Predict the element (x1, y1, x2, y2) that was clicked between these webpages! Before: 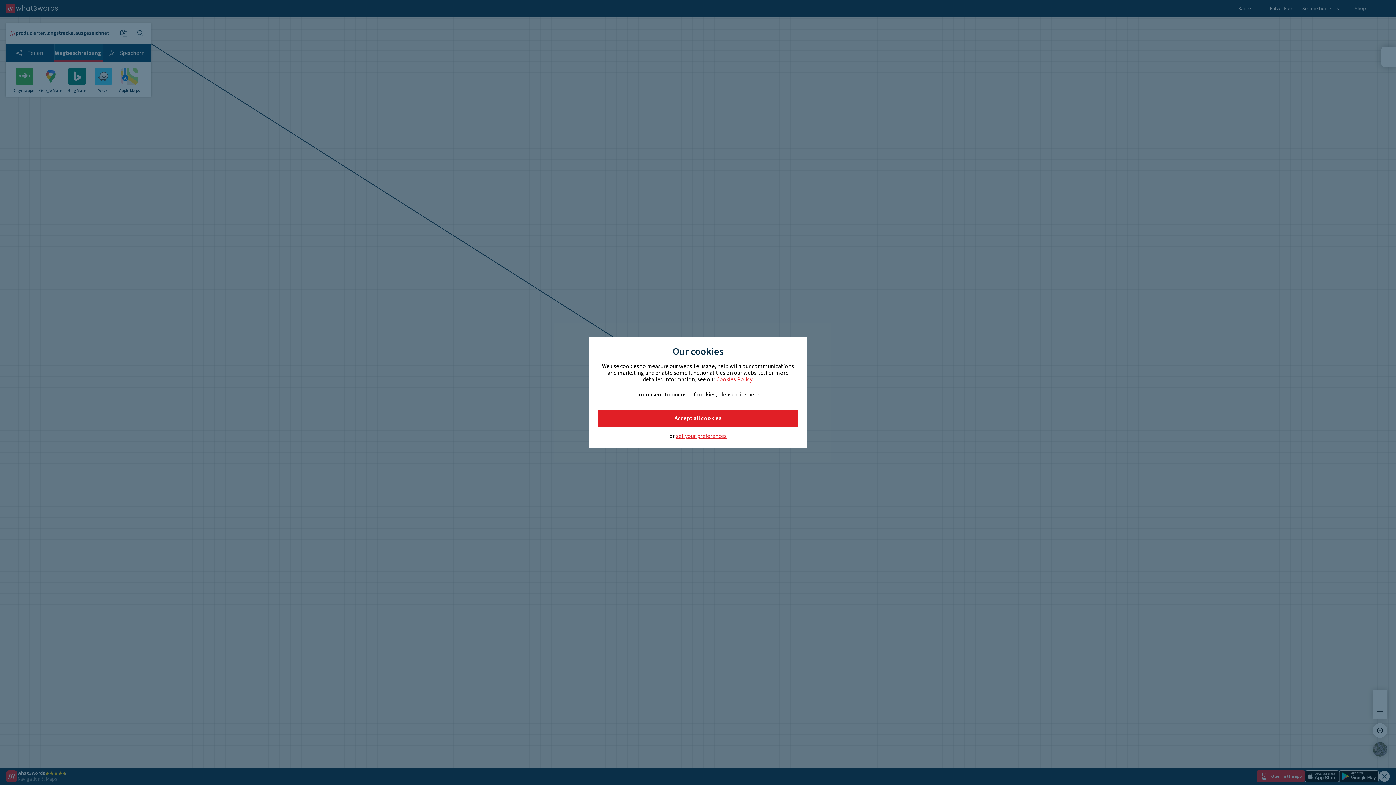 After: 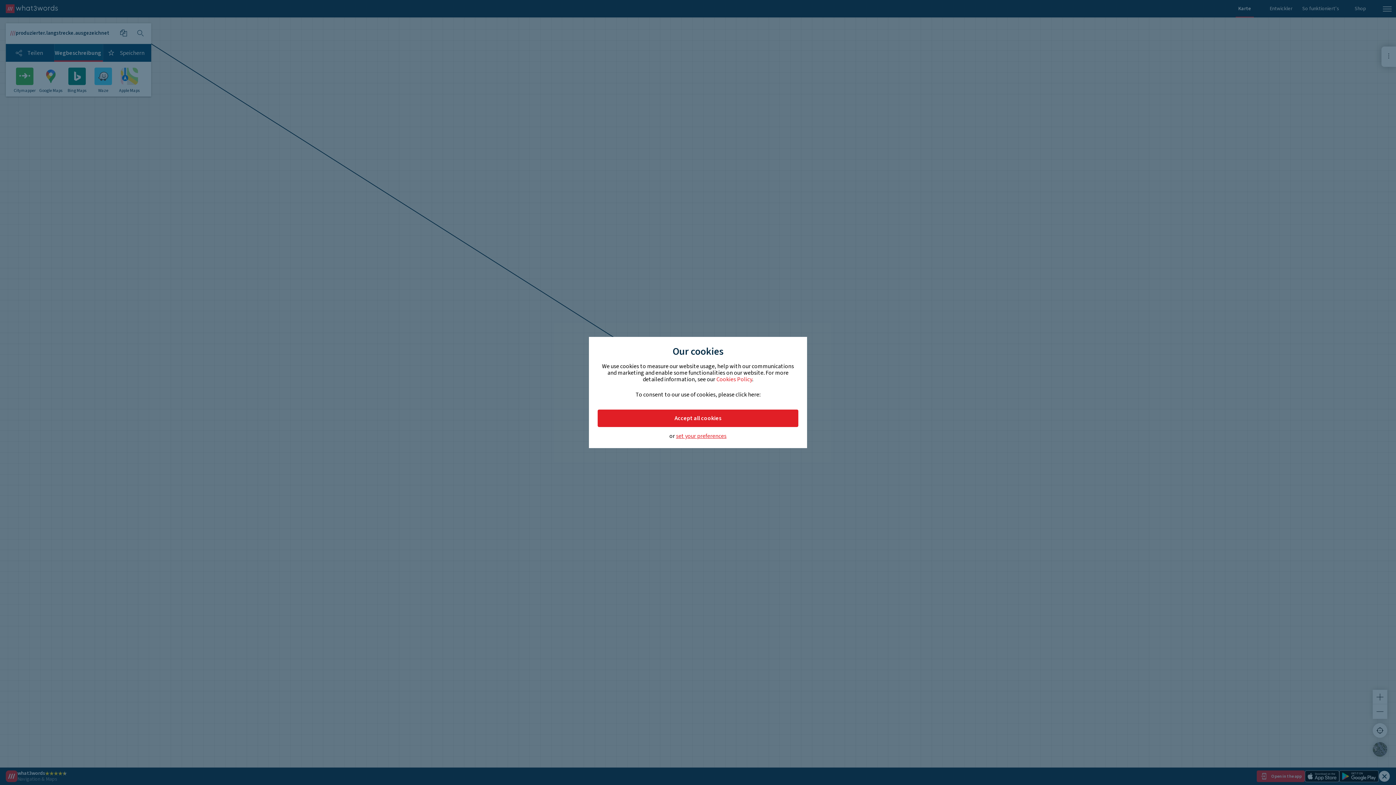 Action: label: Cookies Policy bbox: (716, 375, 752, 383)